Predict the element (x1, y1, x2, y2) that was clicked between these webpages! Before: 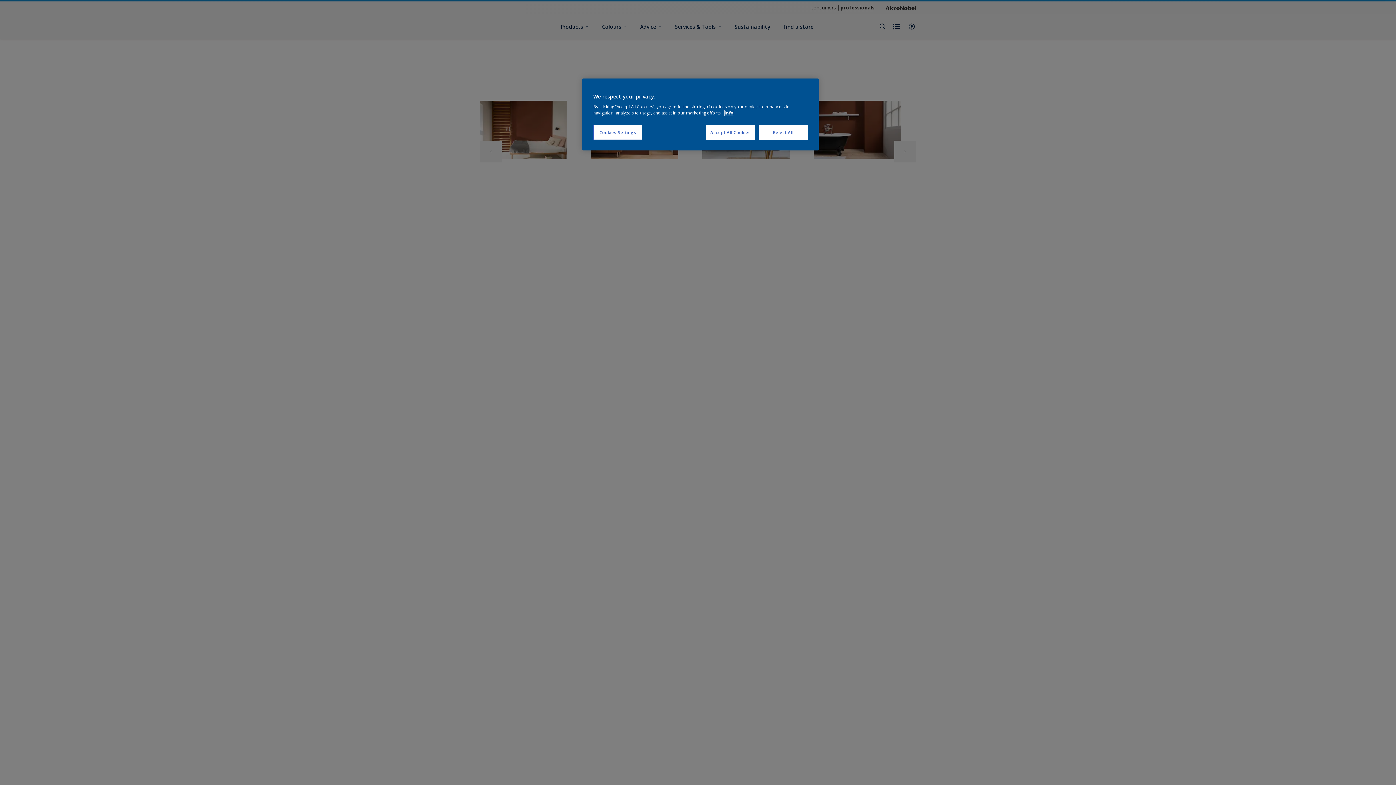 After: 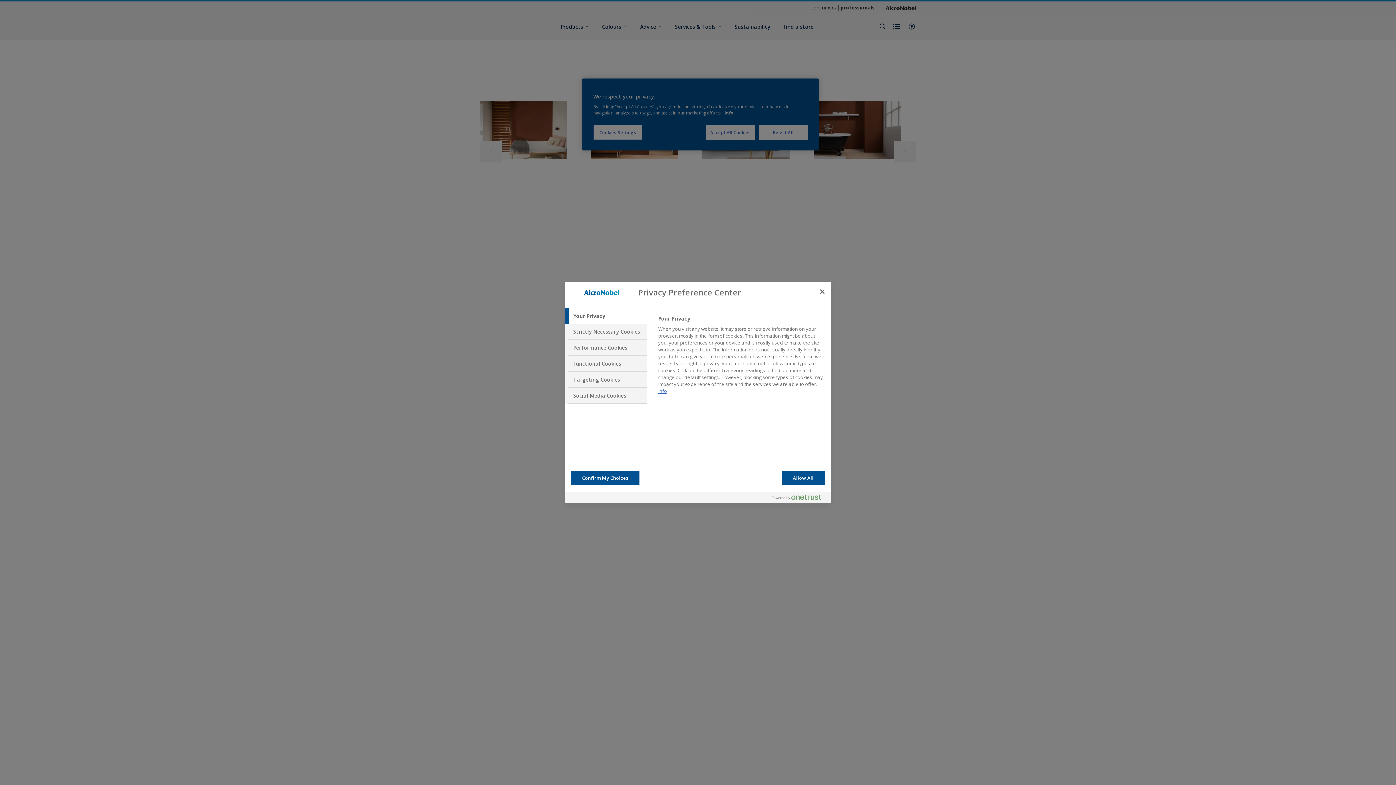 Action: label: Cookies Settings bbox: (593, 125, 642, 140)